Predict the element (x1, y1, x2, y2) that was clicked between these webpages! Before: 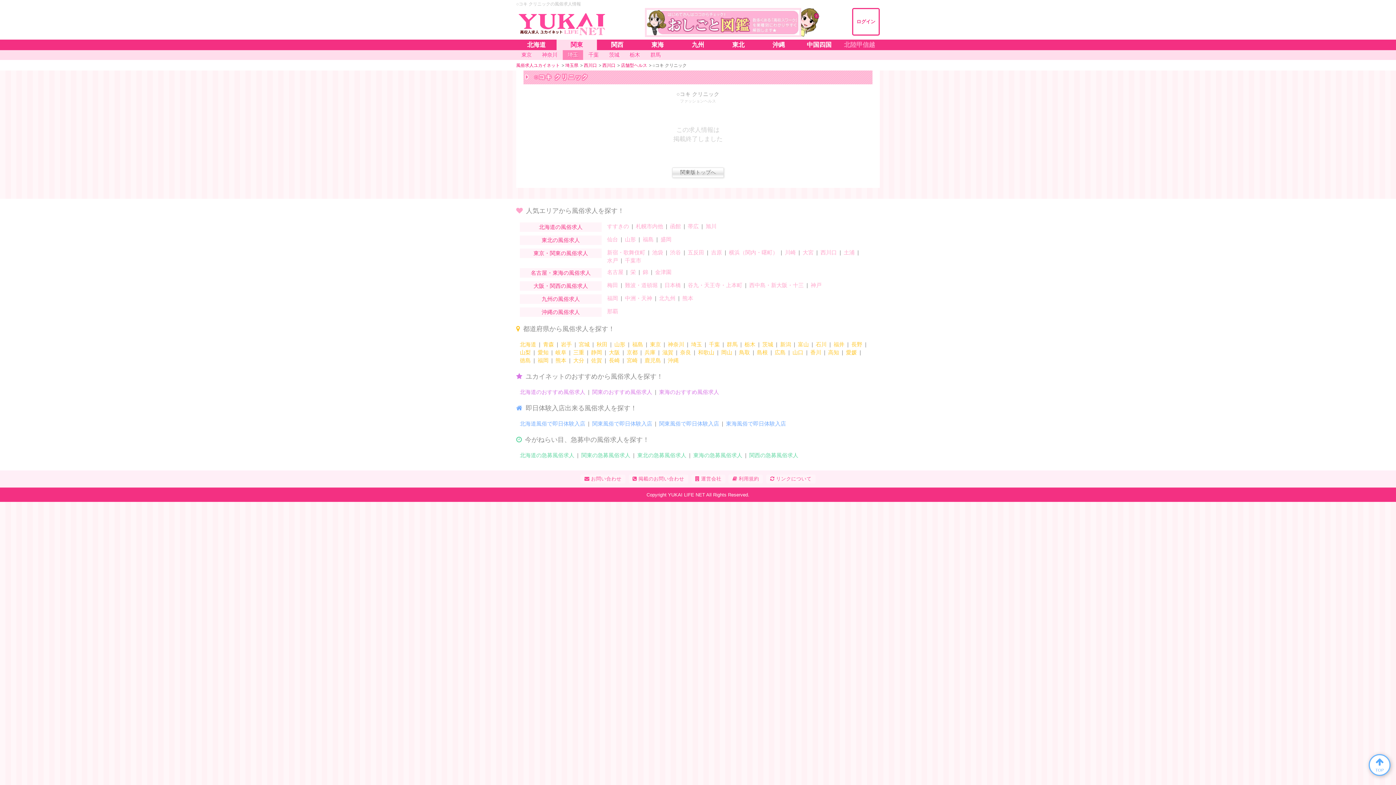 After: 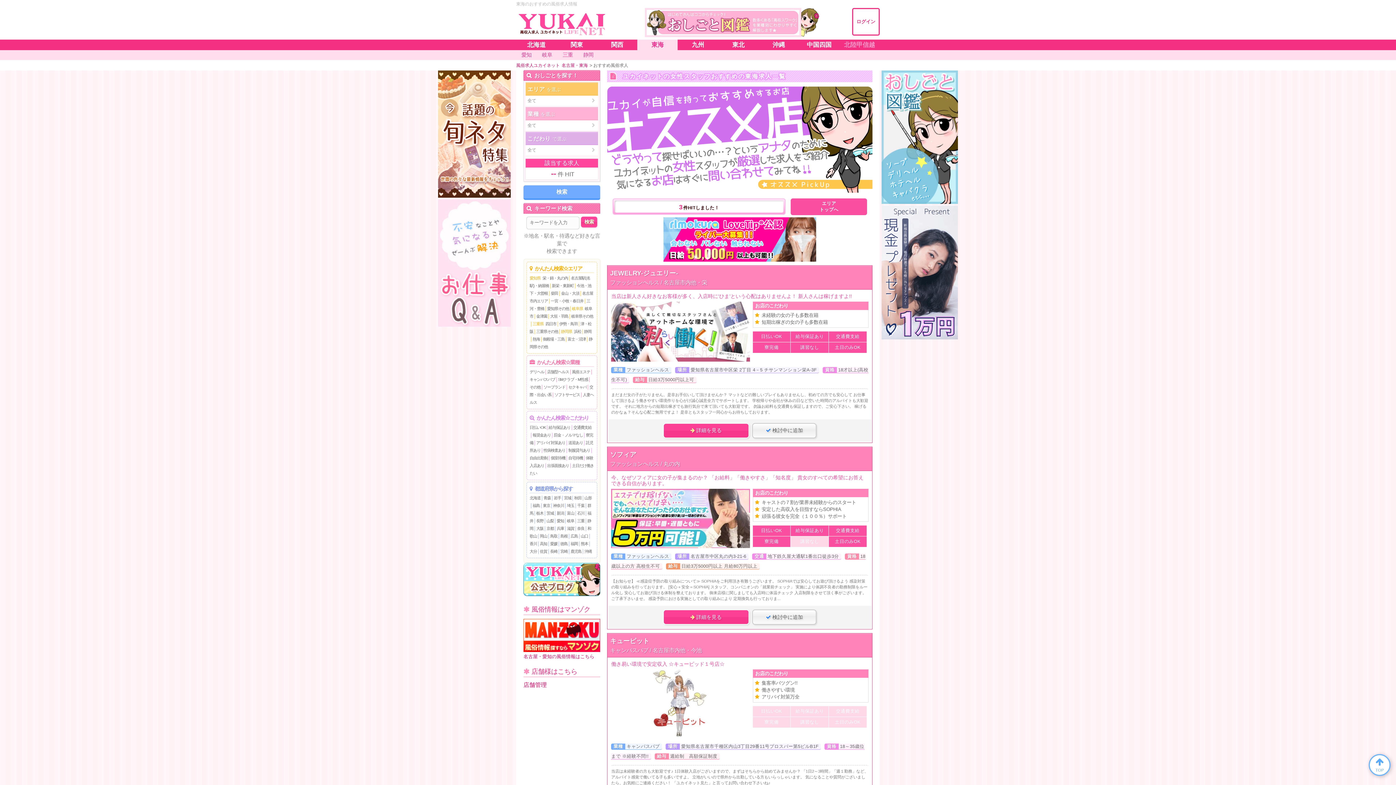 Action: bbox: (659, 388, 719, 396) label: 東海のおすすめ風俗求人